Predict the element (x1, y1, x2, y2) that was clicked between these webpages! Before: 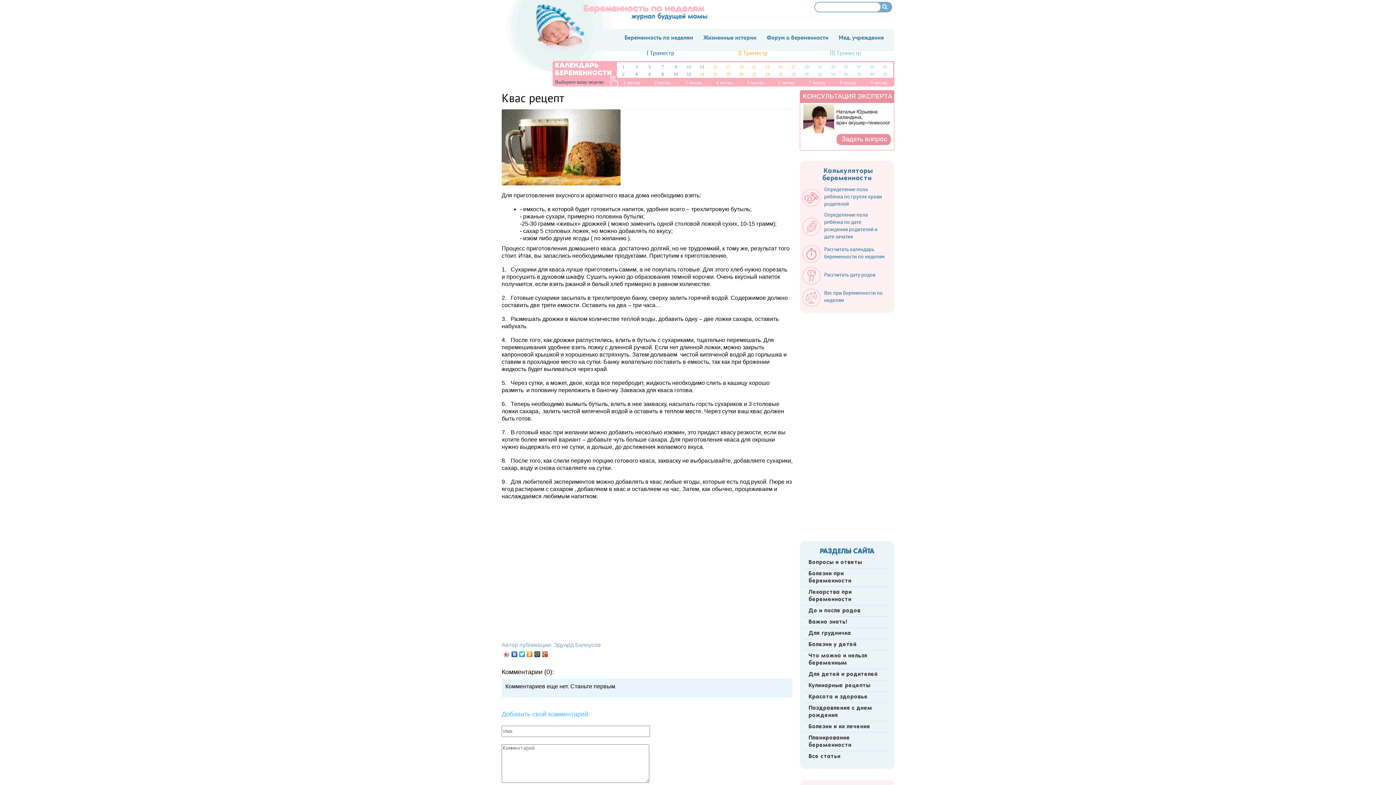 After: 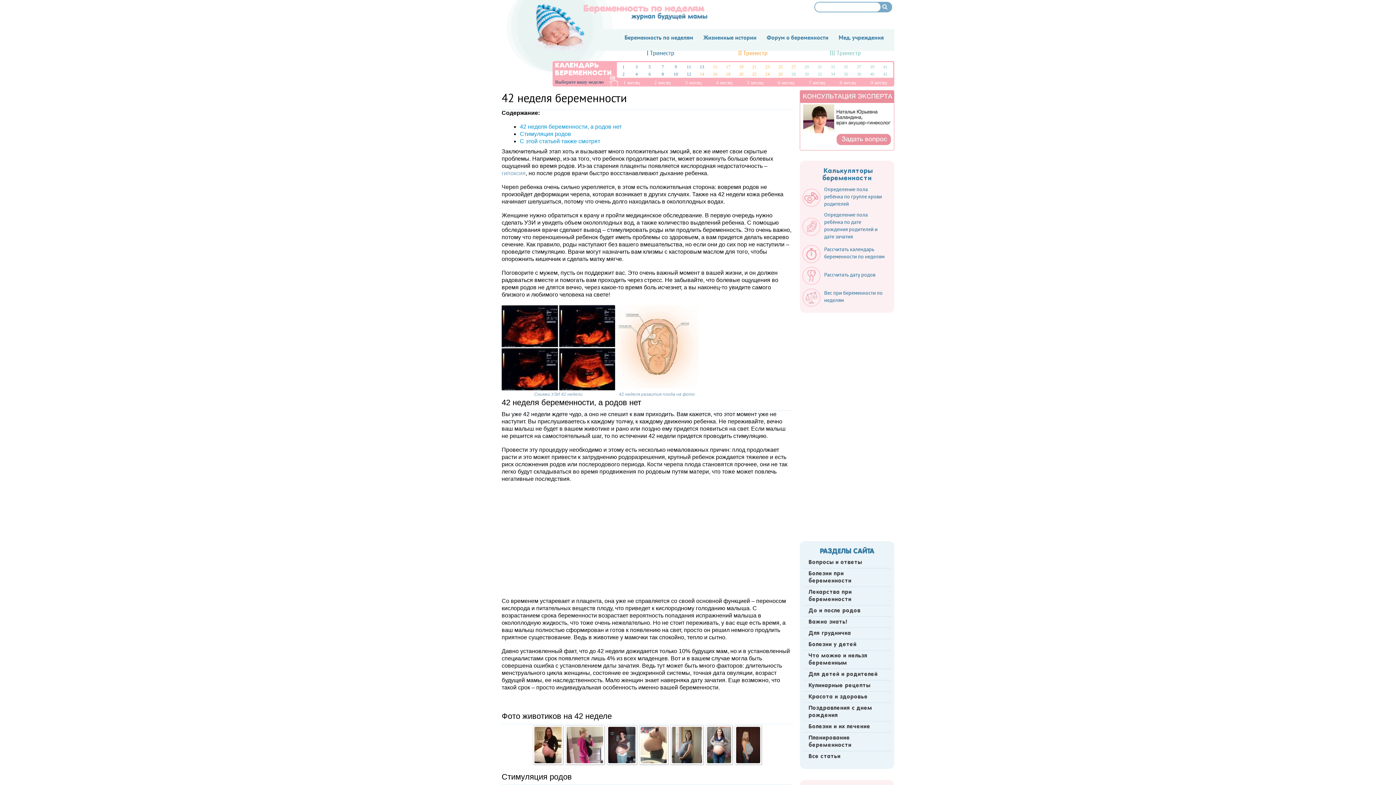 Action: label: 42 bbox: (883, 71, 887, 76)